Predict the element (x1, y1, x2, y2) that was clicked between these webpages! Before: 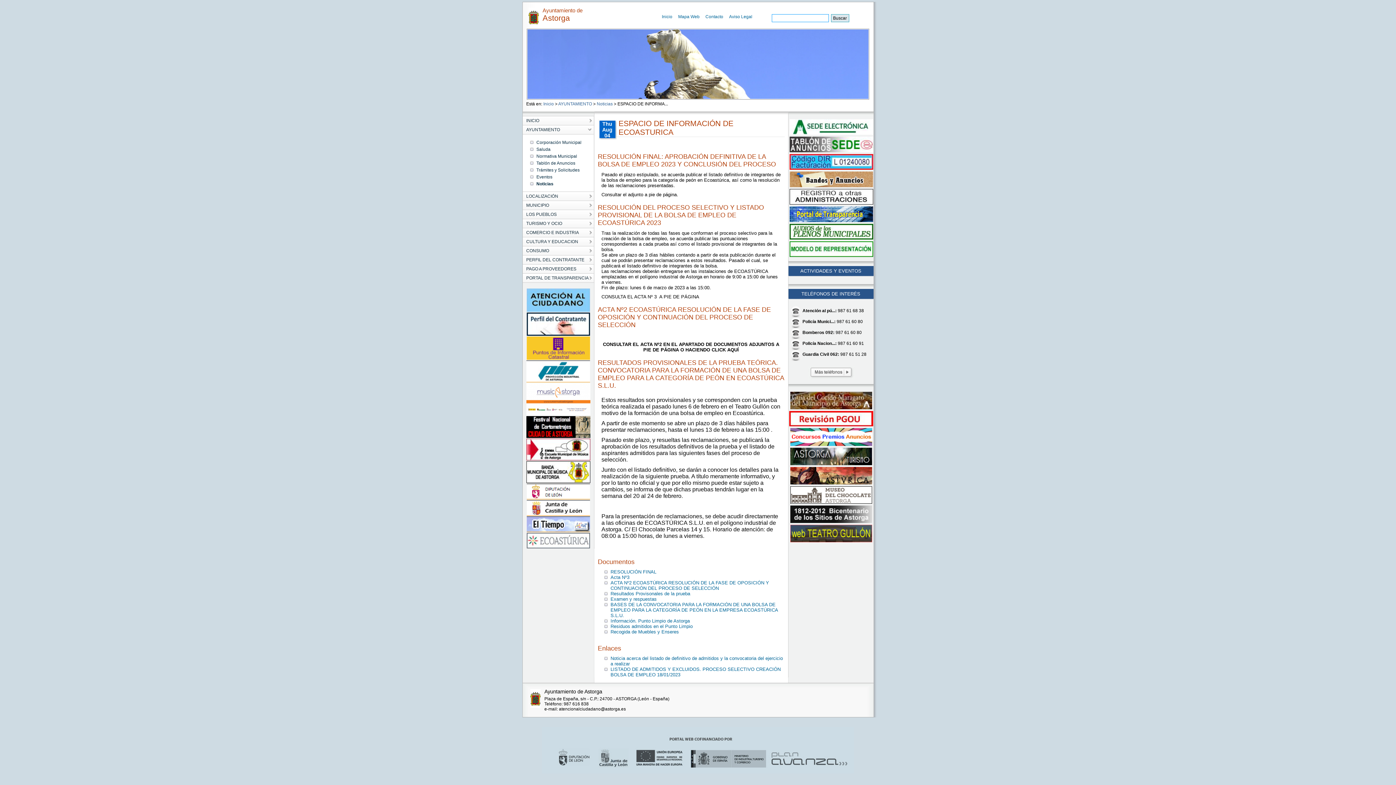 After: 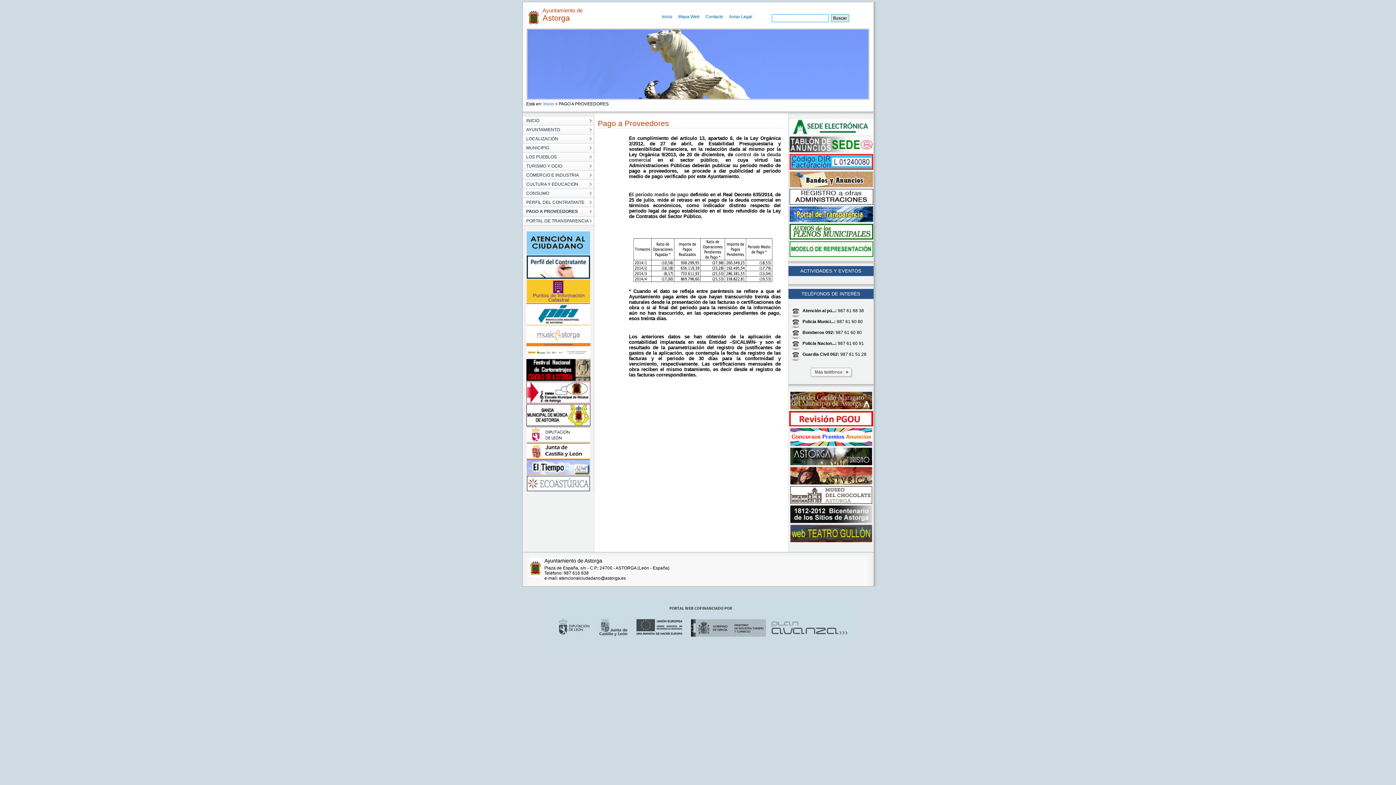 Action: bbox: (522, 264, 594, 273) label: PAGO A PROVEEDORES